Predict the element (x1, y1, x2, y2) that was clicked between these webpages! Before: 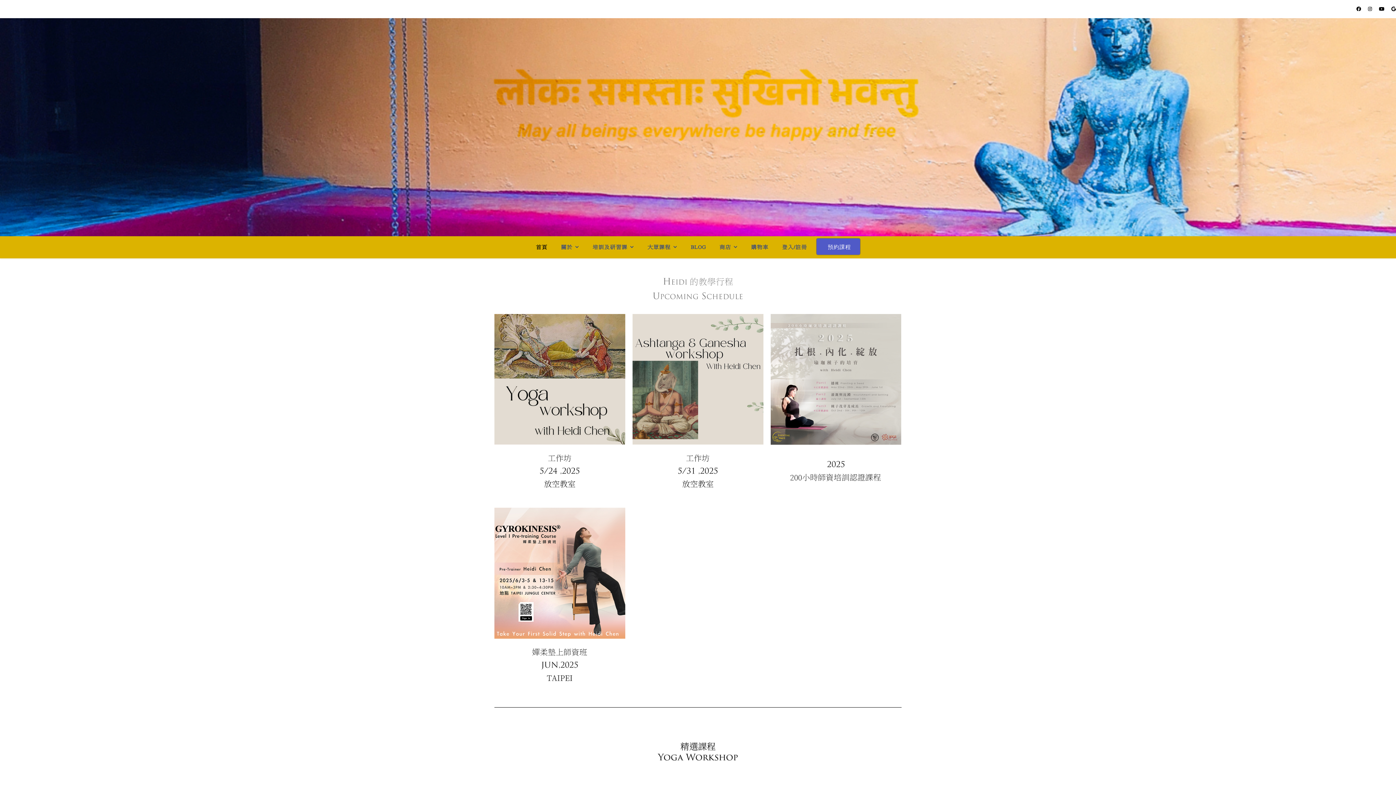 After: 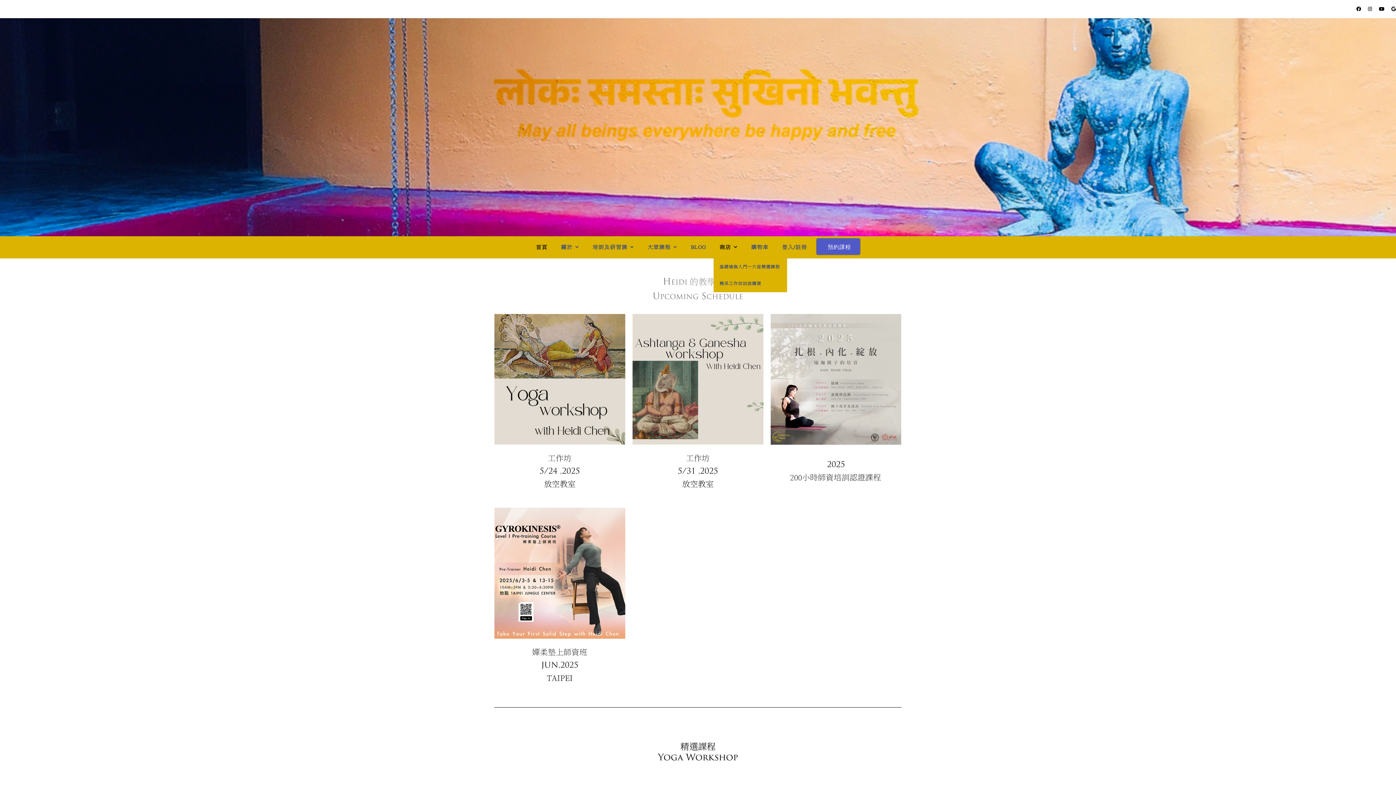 Action: label: 商店 bbox: (713, 236, 743, 258)